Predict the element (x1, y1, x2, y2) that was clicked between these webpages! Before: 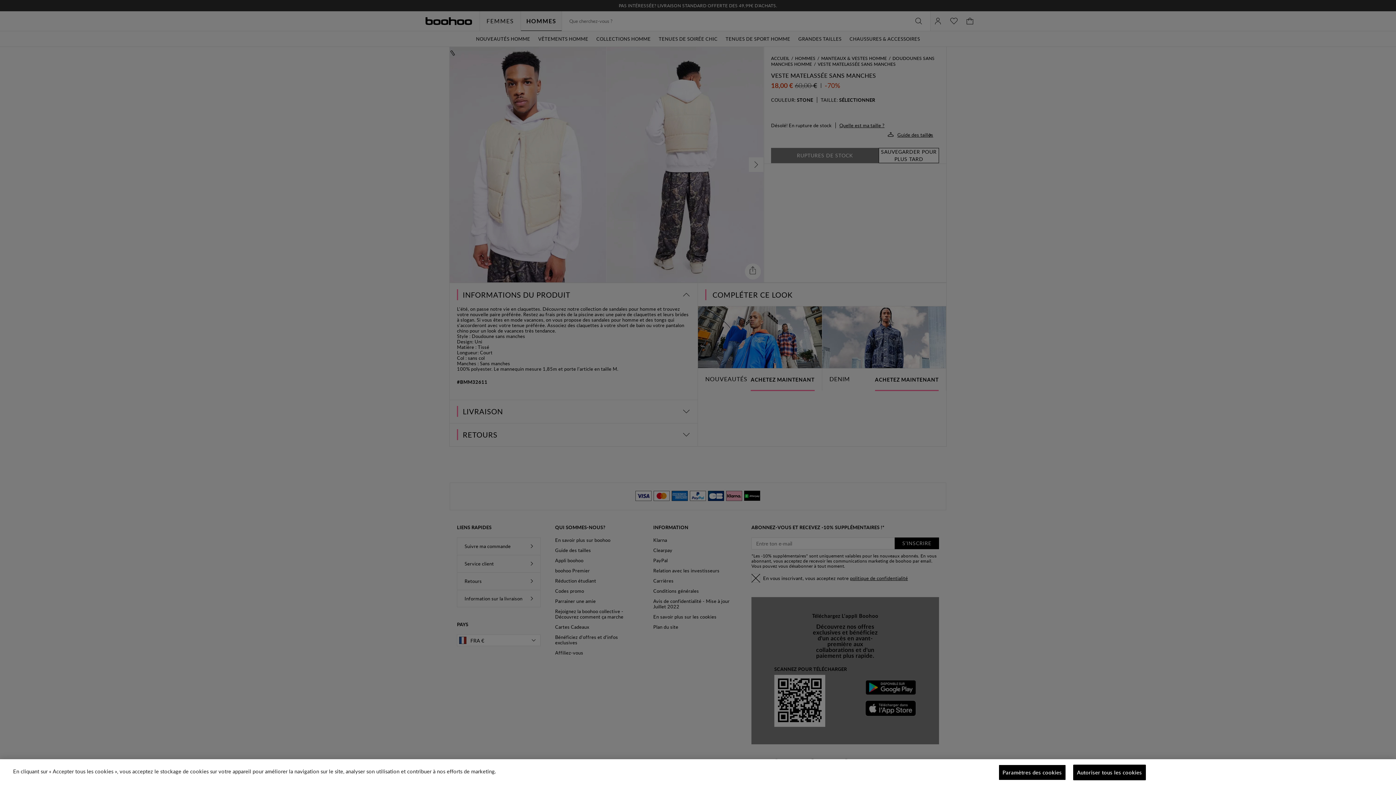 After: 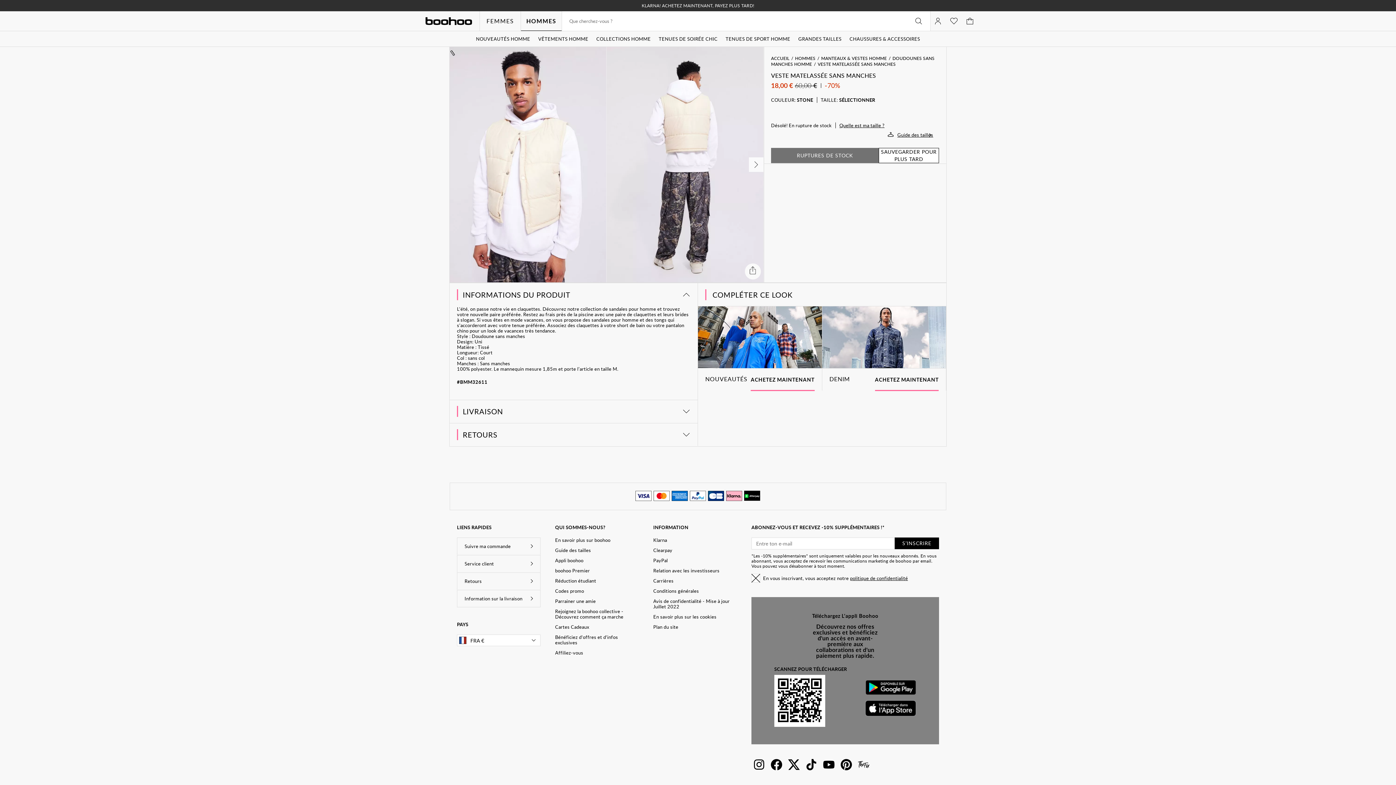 Action: label: Autoriser tous les cookies bbox: (1073, 765, 1146, 780)